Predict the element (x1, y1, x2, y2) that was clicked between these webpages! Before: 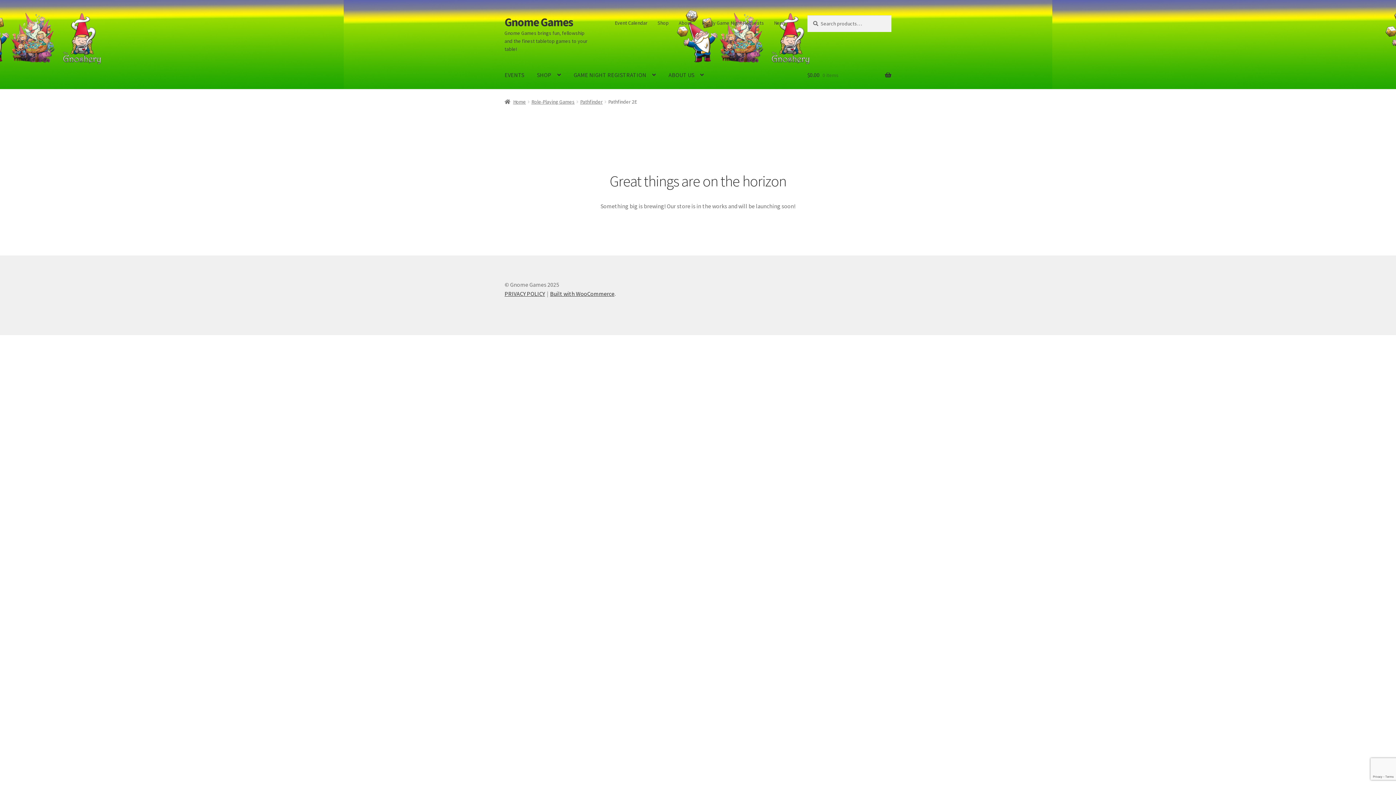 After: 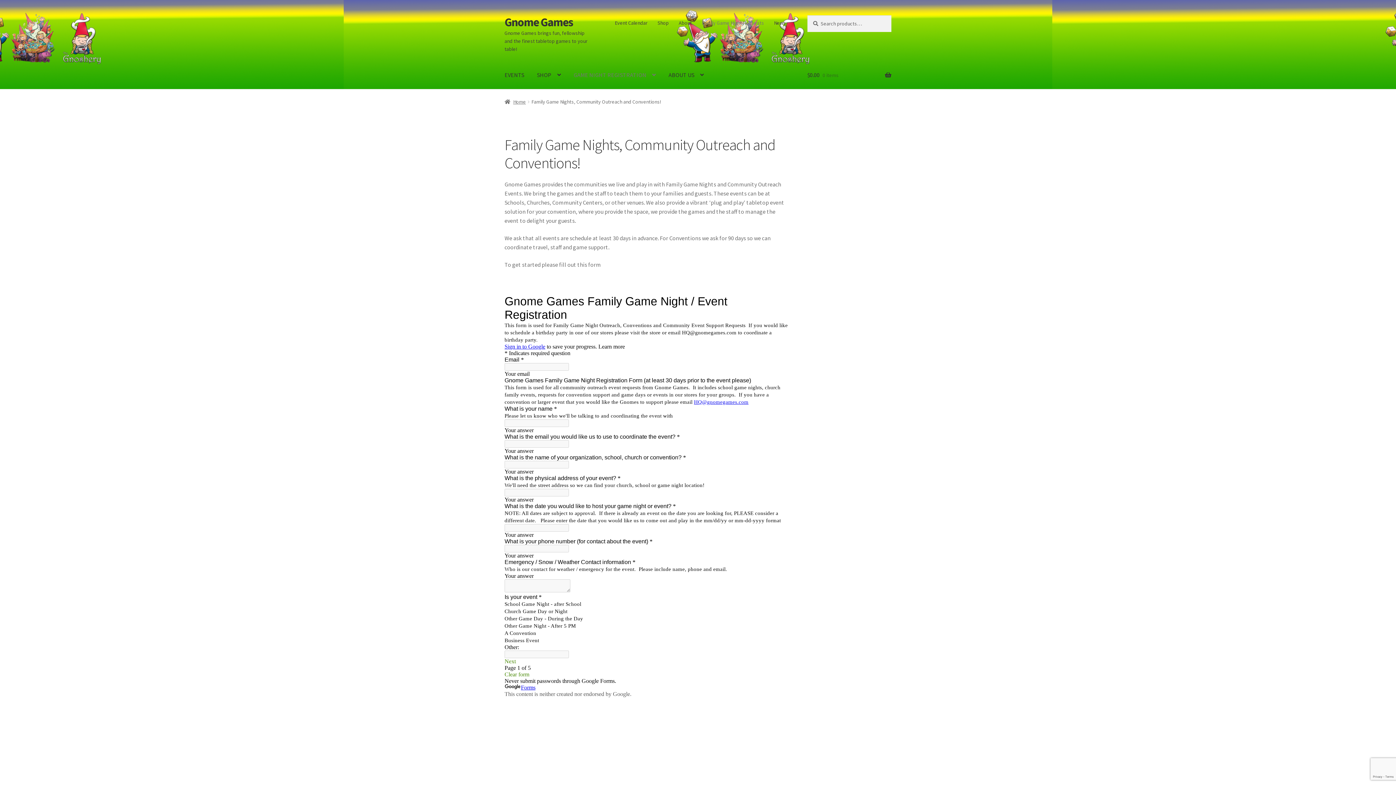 Action: bbox: (568, 61, 661, 89) label: GAME NIGHT REGISTRATION